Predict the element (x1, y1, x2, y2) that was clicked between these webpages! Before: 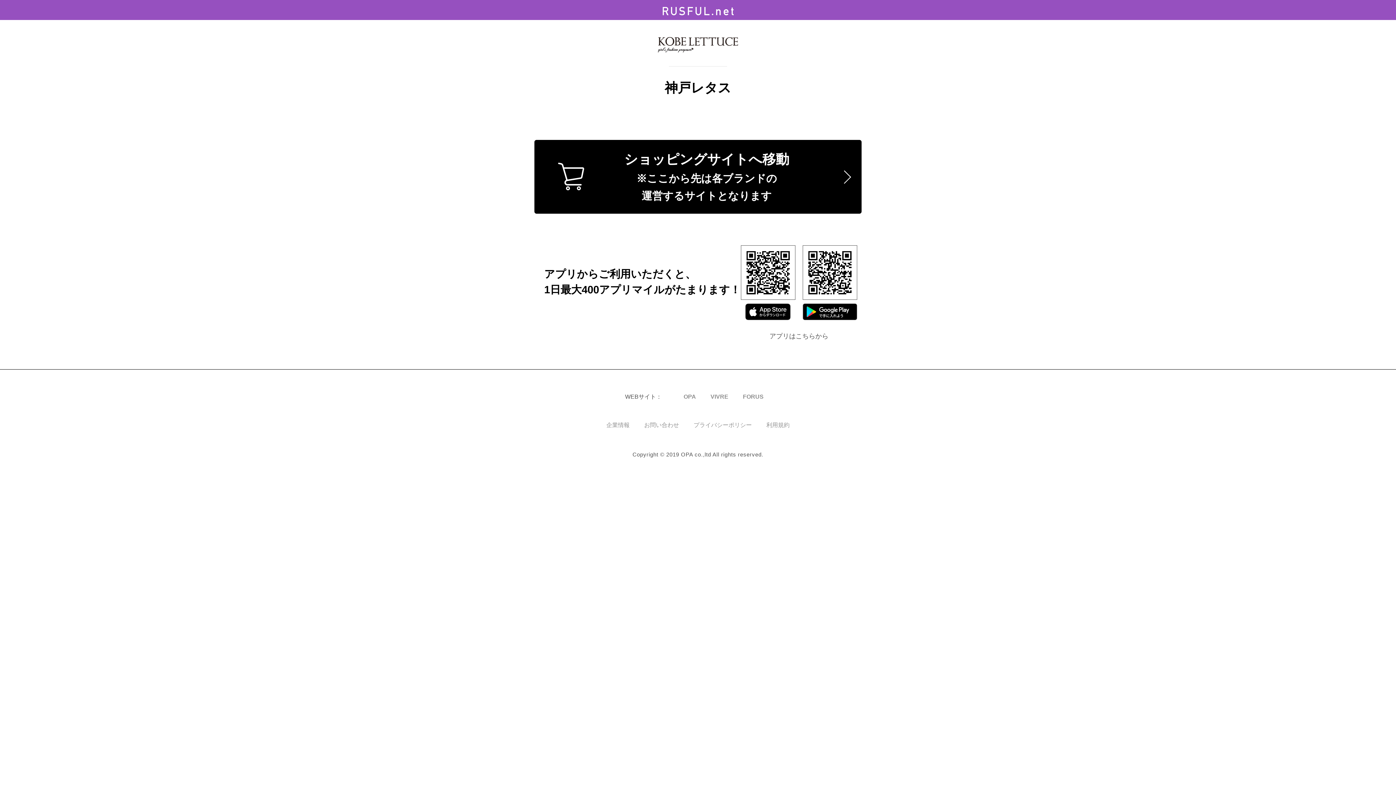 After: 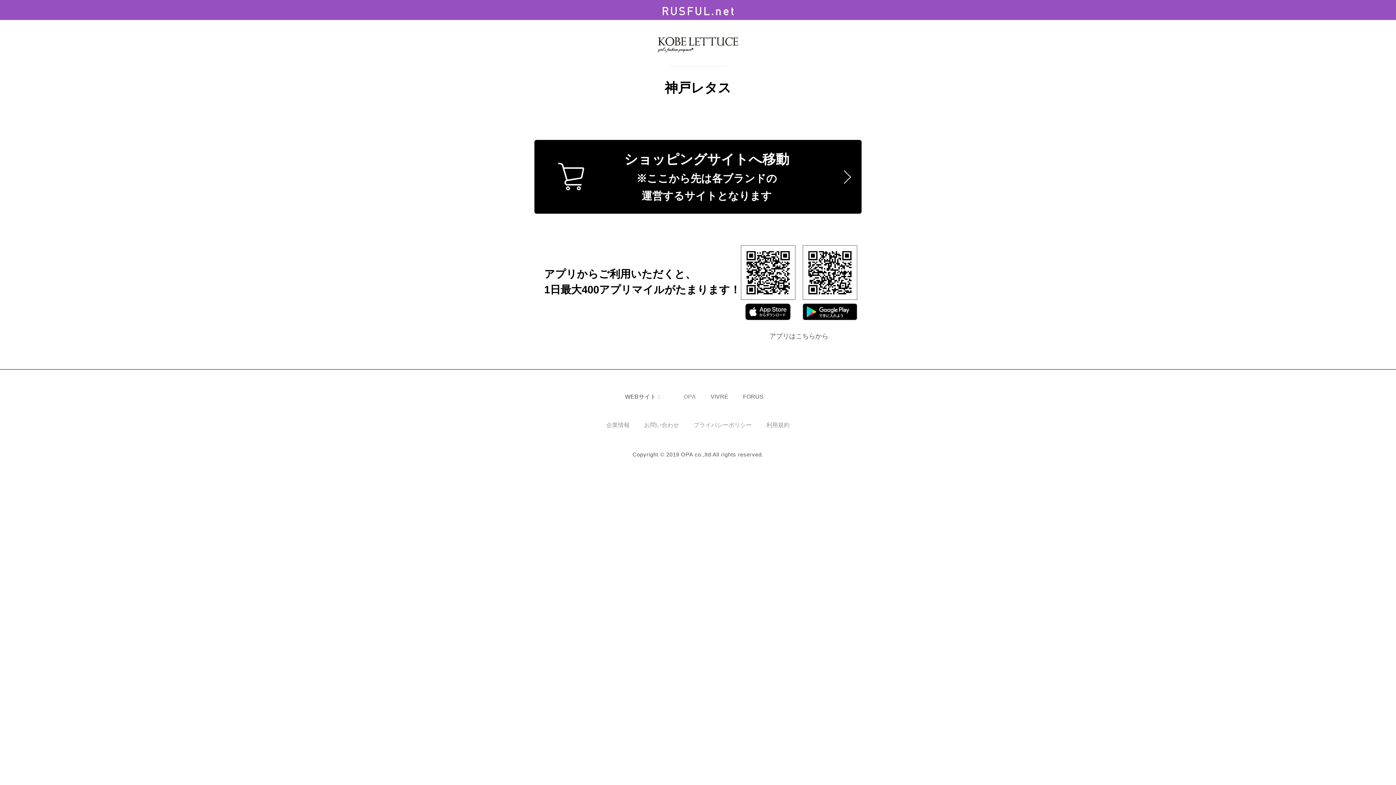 Action: label: OPA bbox: (683, 392, 696, 400)